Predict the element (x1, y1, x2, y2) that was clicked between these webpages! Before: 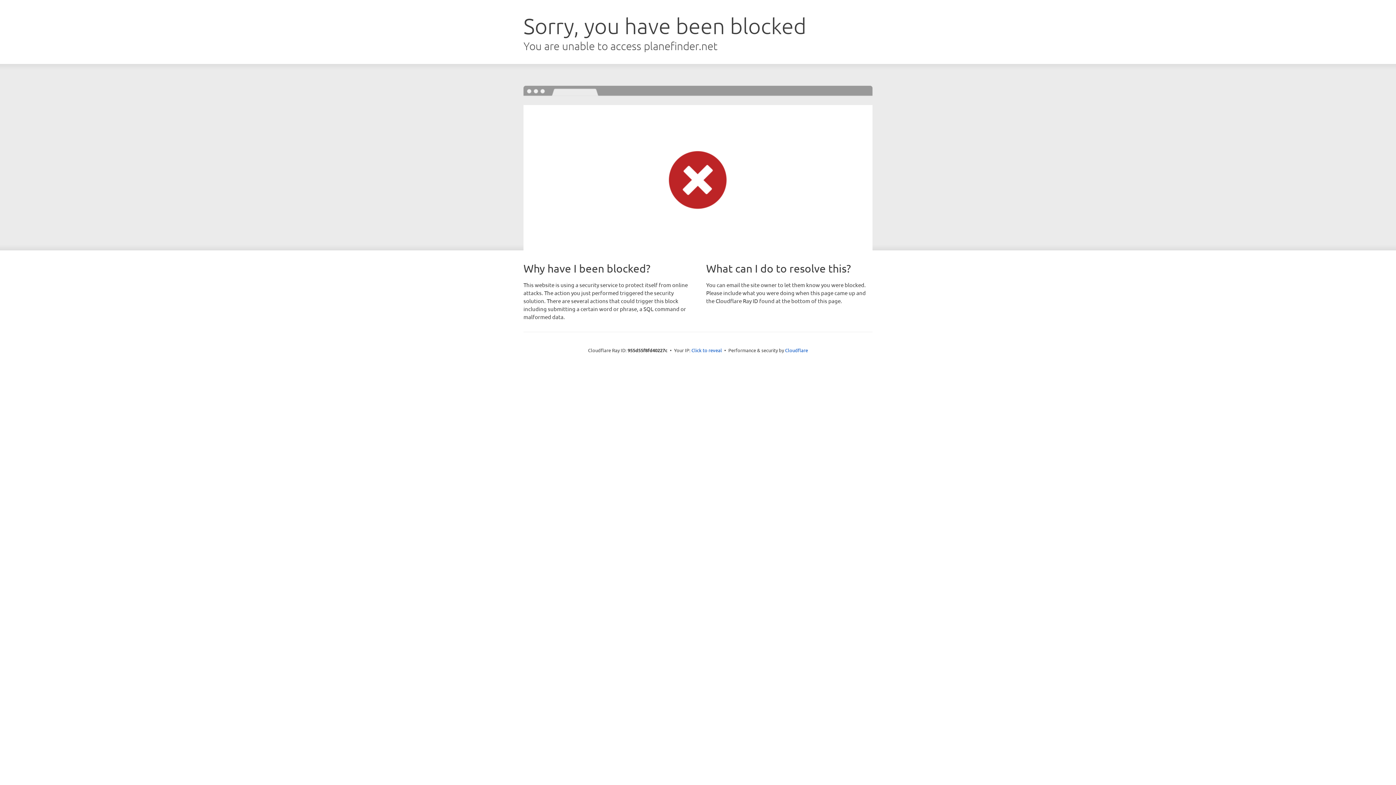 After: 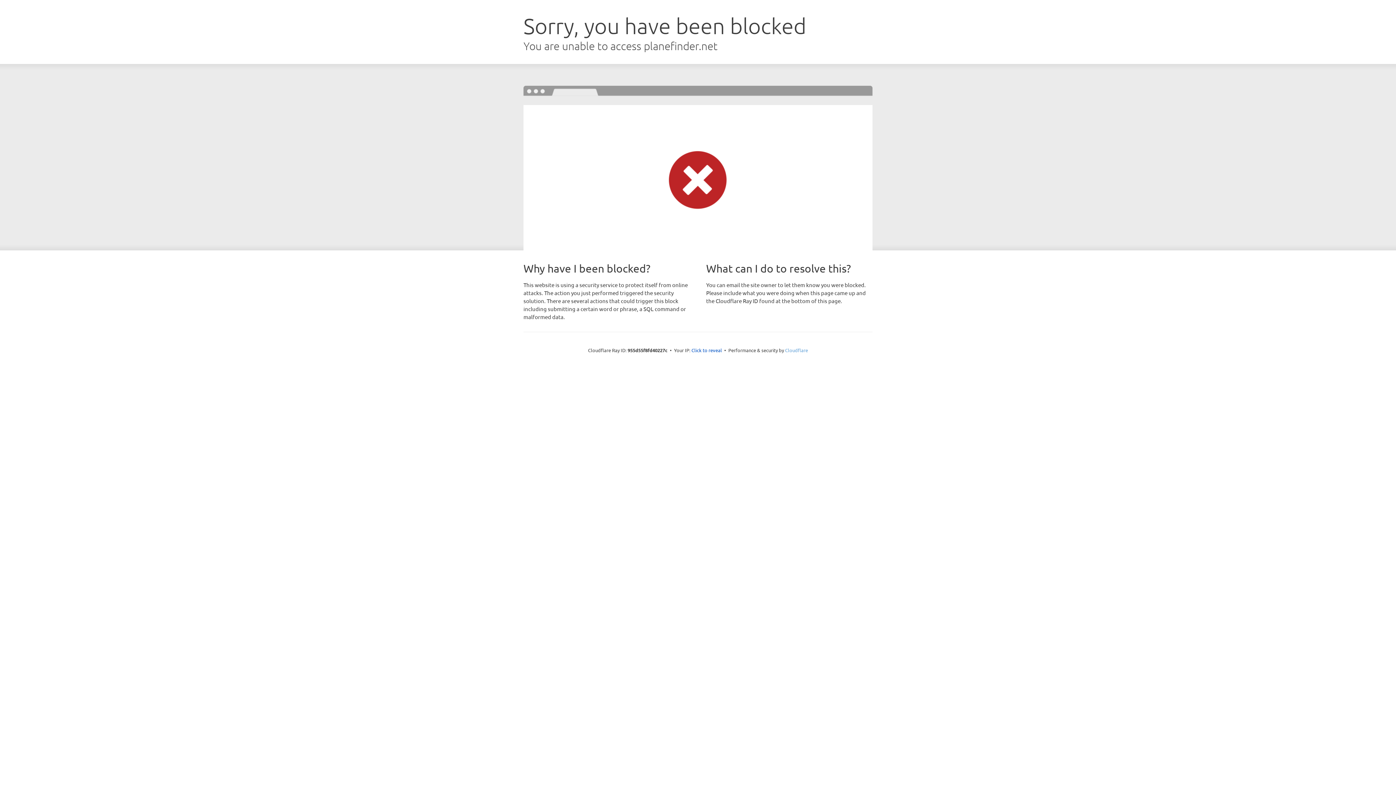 Action: label: Cloudflare bbox: (785, 347, 808, 353)